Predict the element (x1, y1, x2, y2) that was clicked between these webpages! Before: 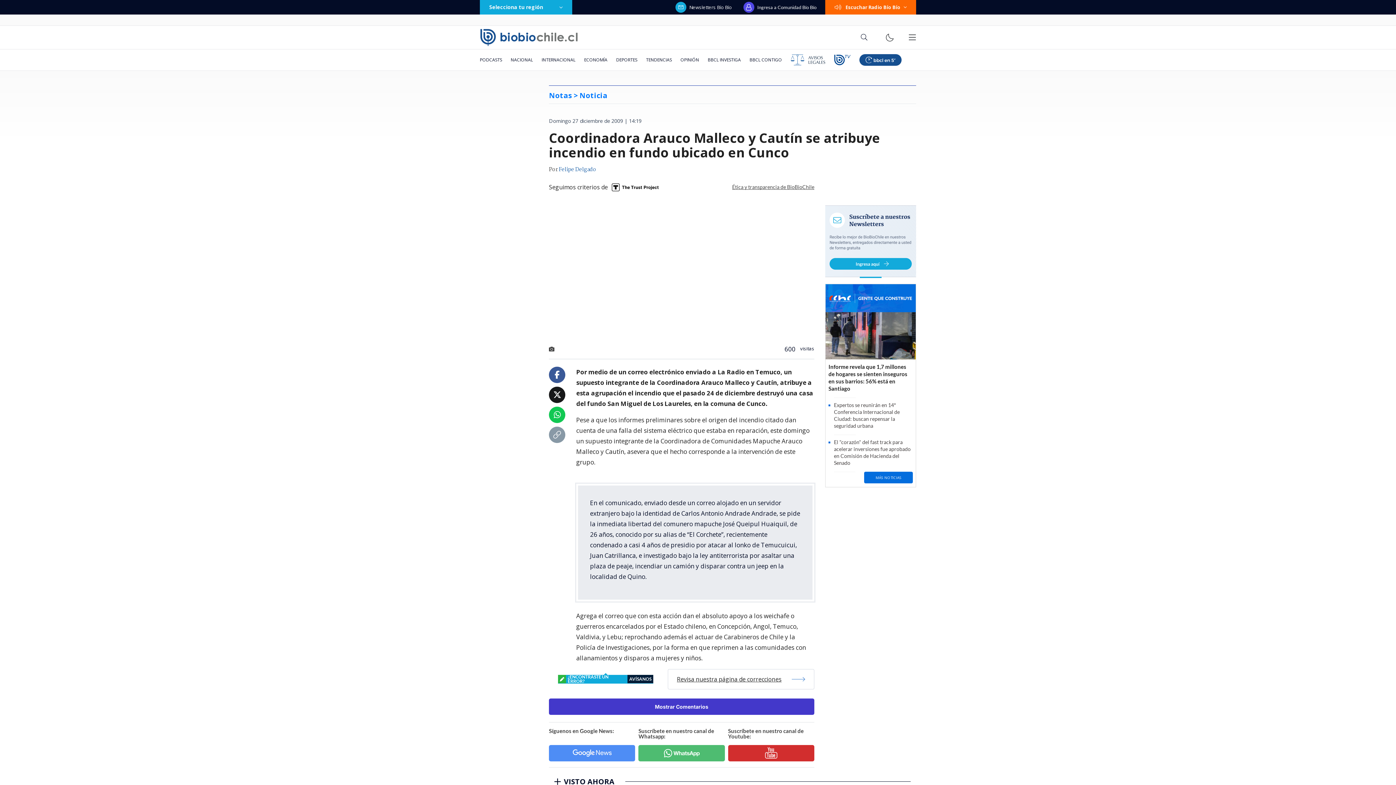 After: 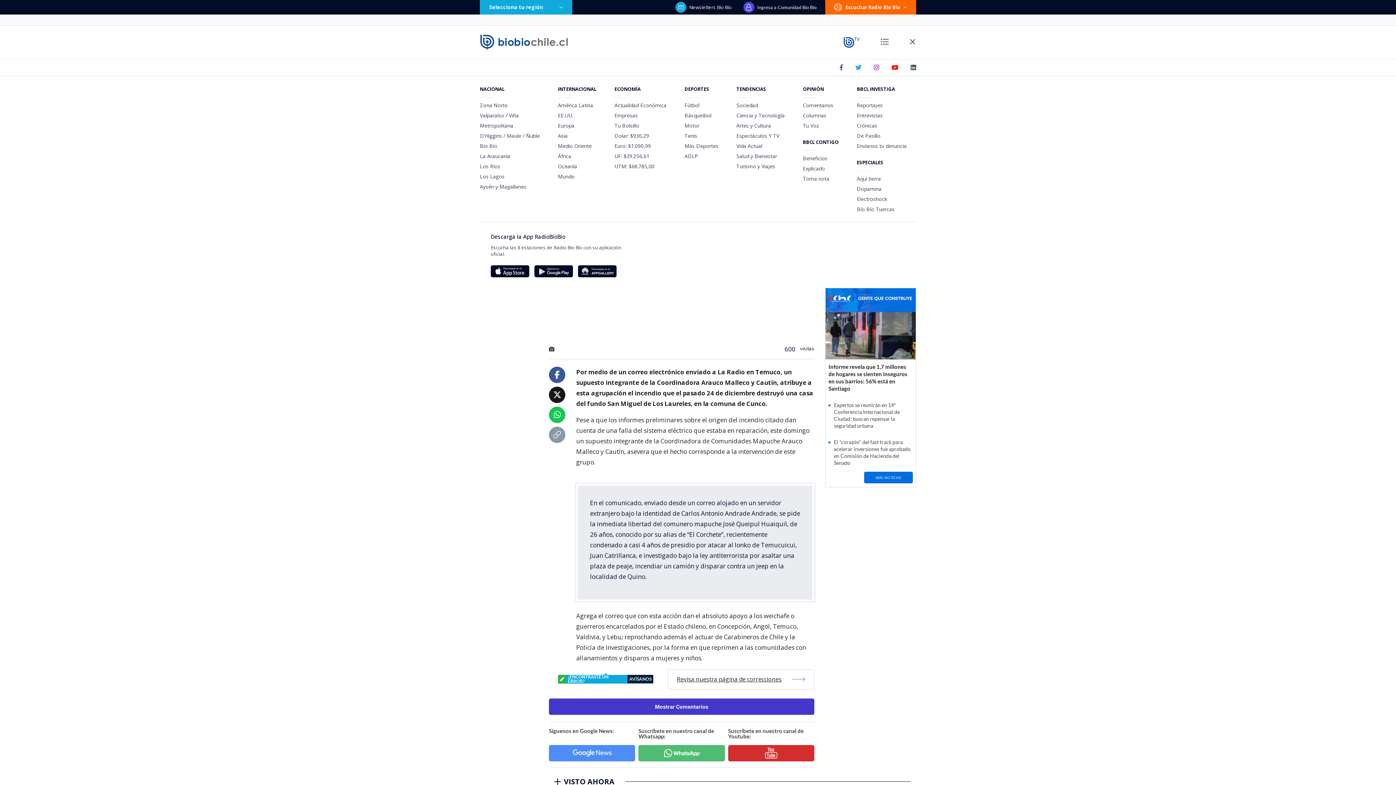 Action: bbox: (908, 33, 916, 41)